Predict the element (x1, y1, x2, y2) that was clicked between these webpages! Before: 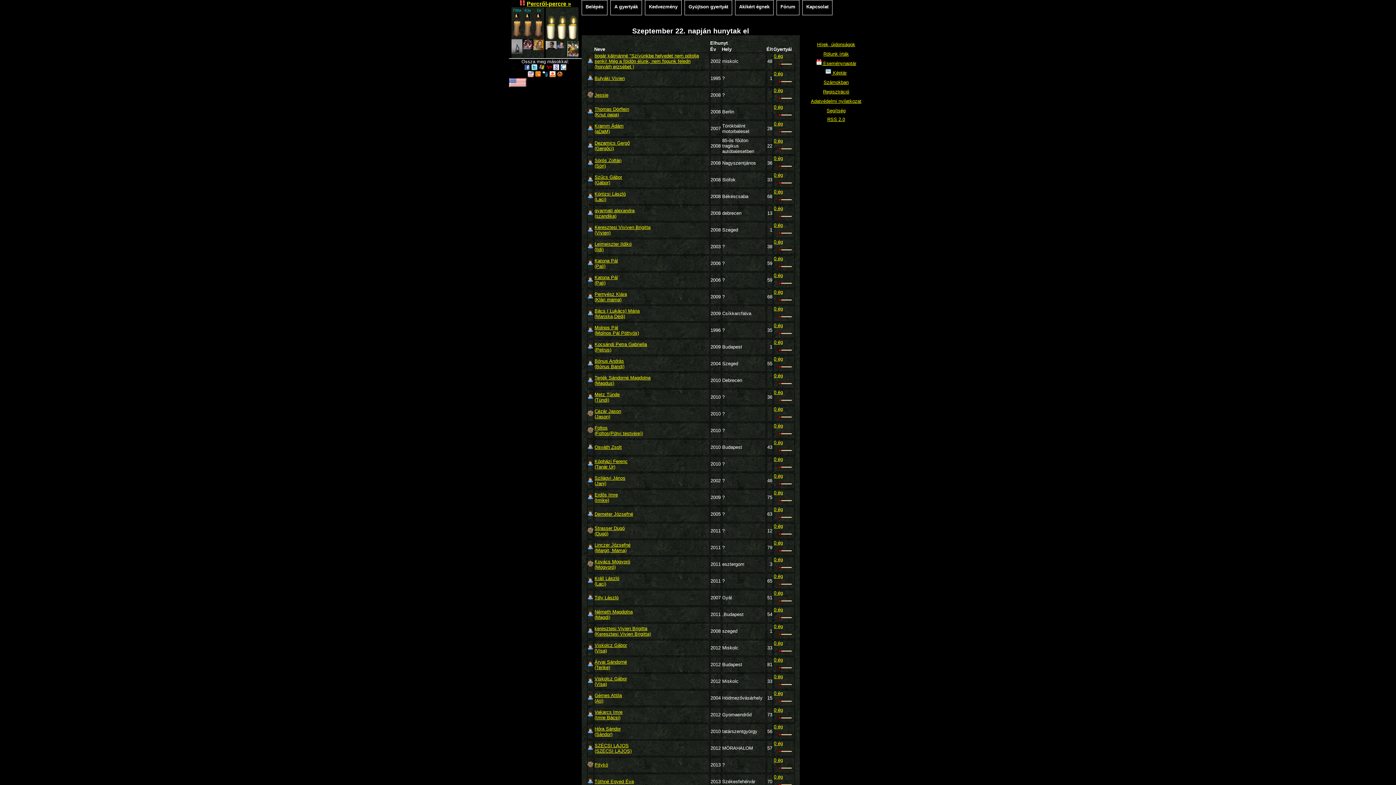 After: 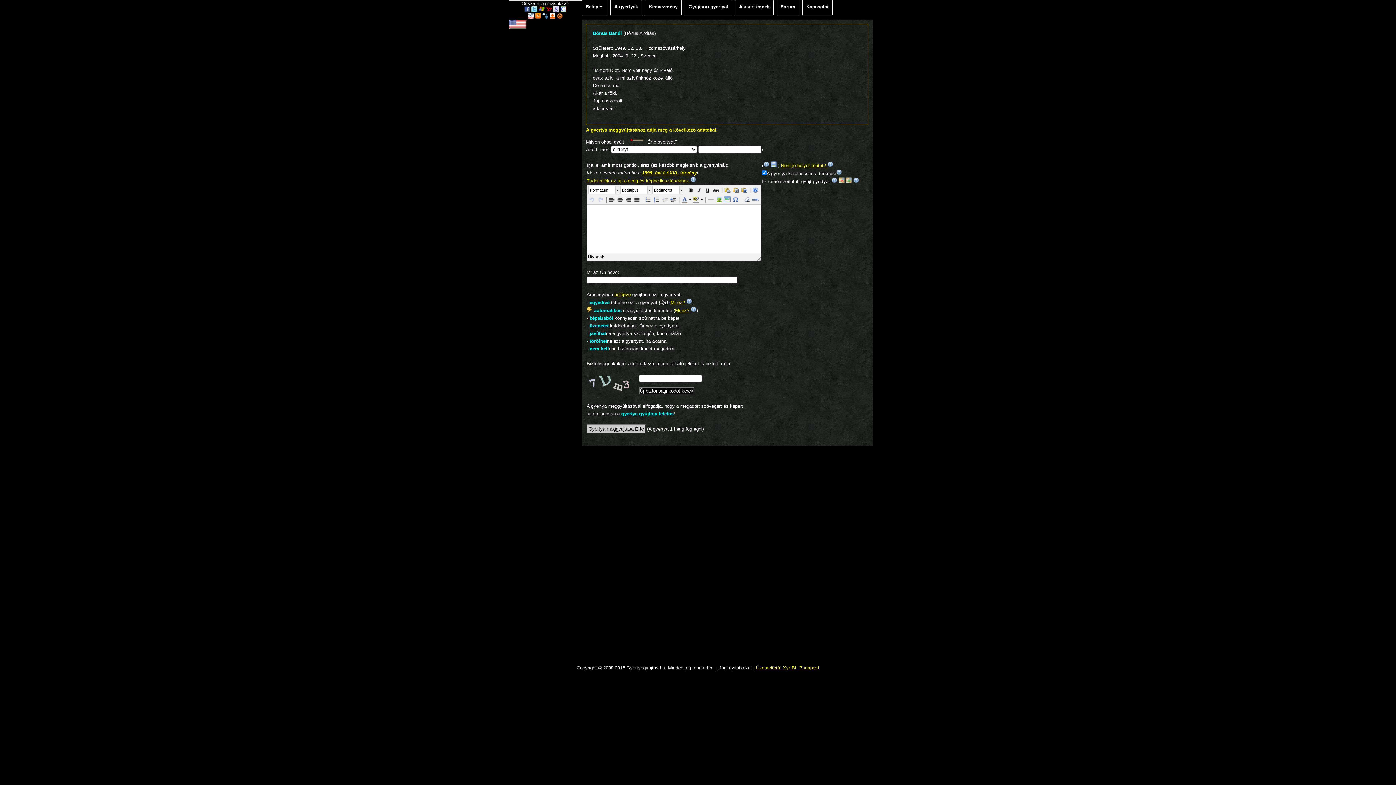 Action: bbox: (774, 366, 794, 371)